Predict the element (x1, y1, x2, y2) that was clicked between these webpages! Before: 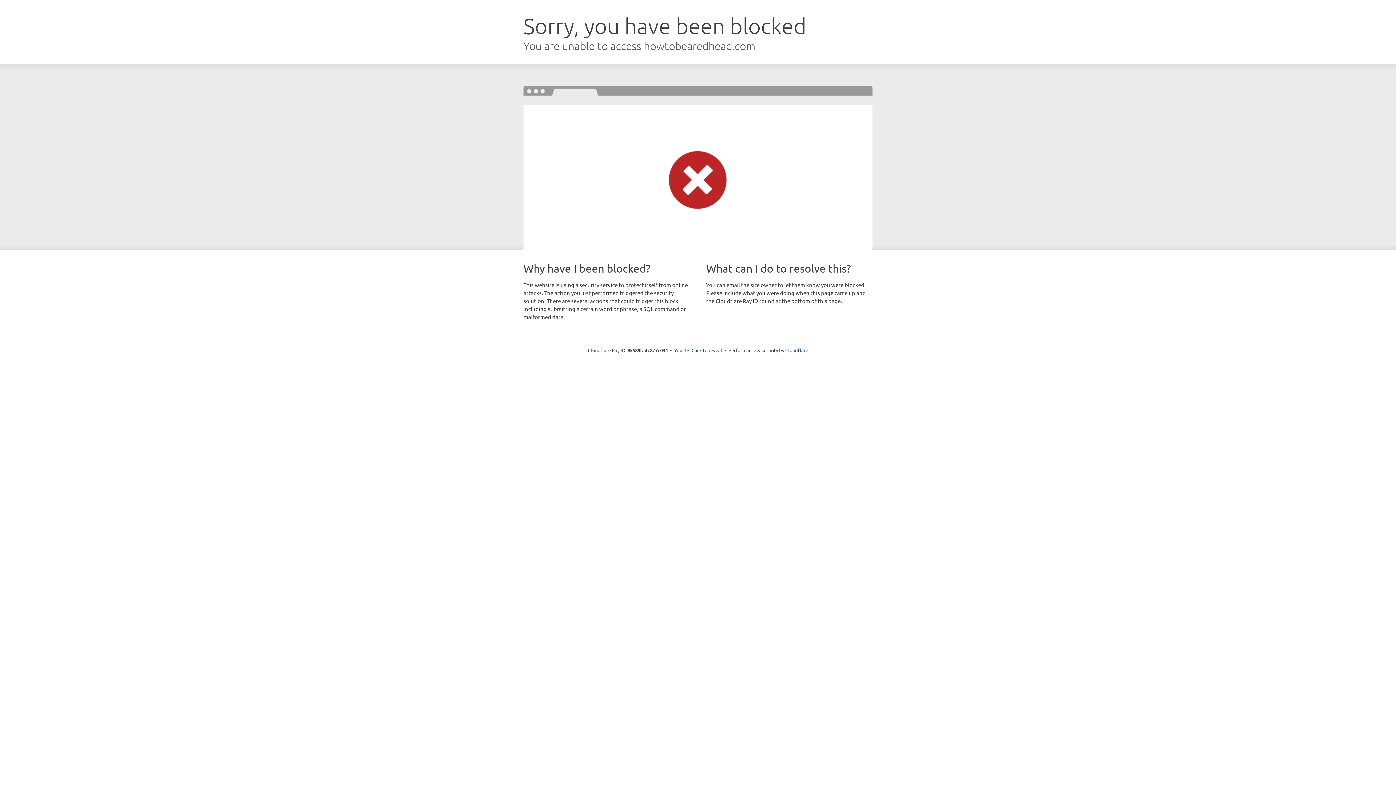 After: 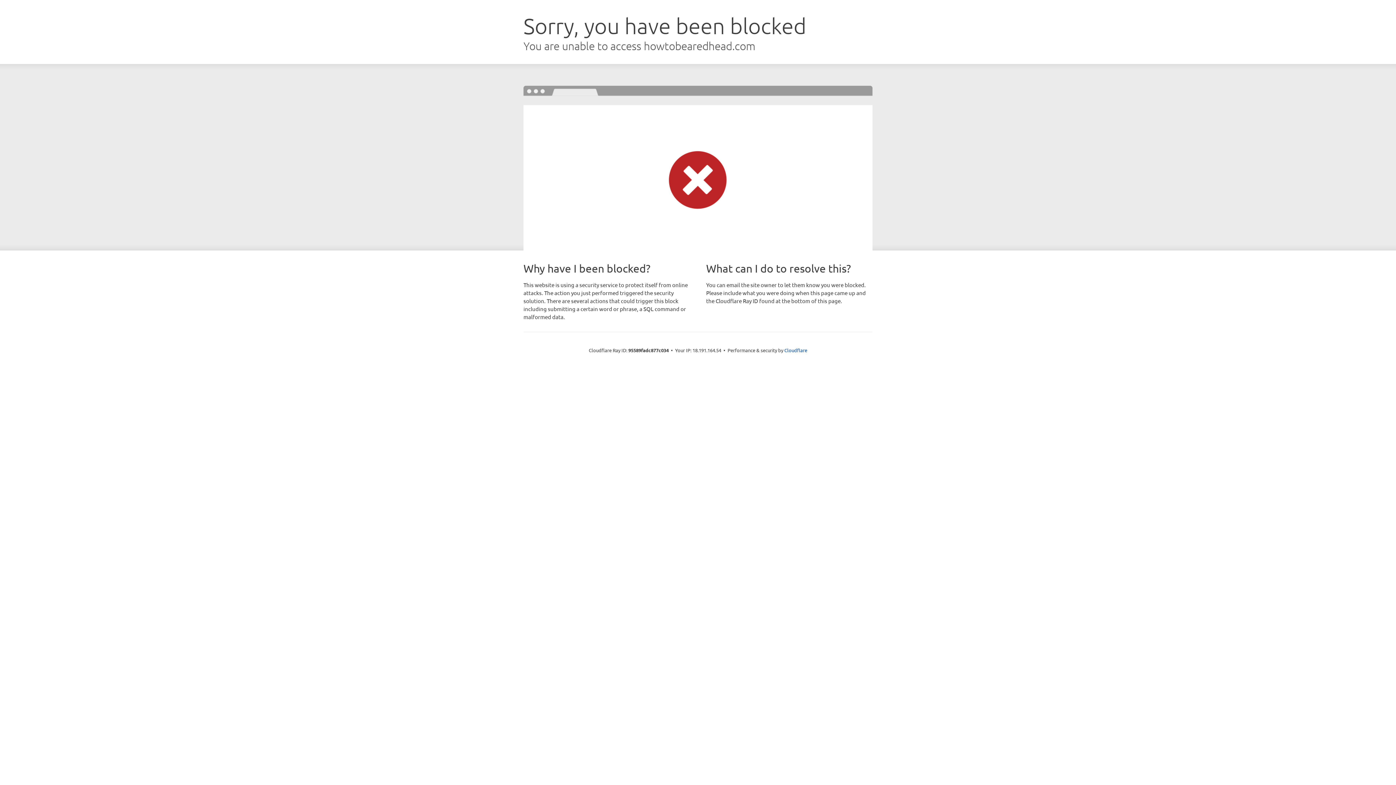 Action: bbox: (691, 346, 722, 353) label: Click to reveal